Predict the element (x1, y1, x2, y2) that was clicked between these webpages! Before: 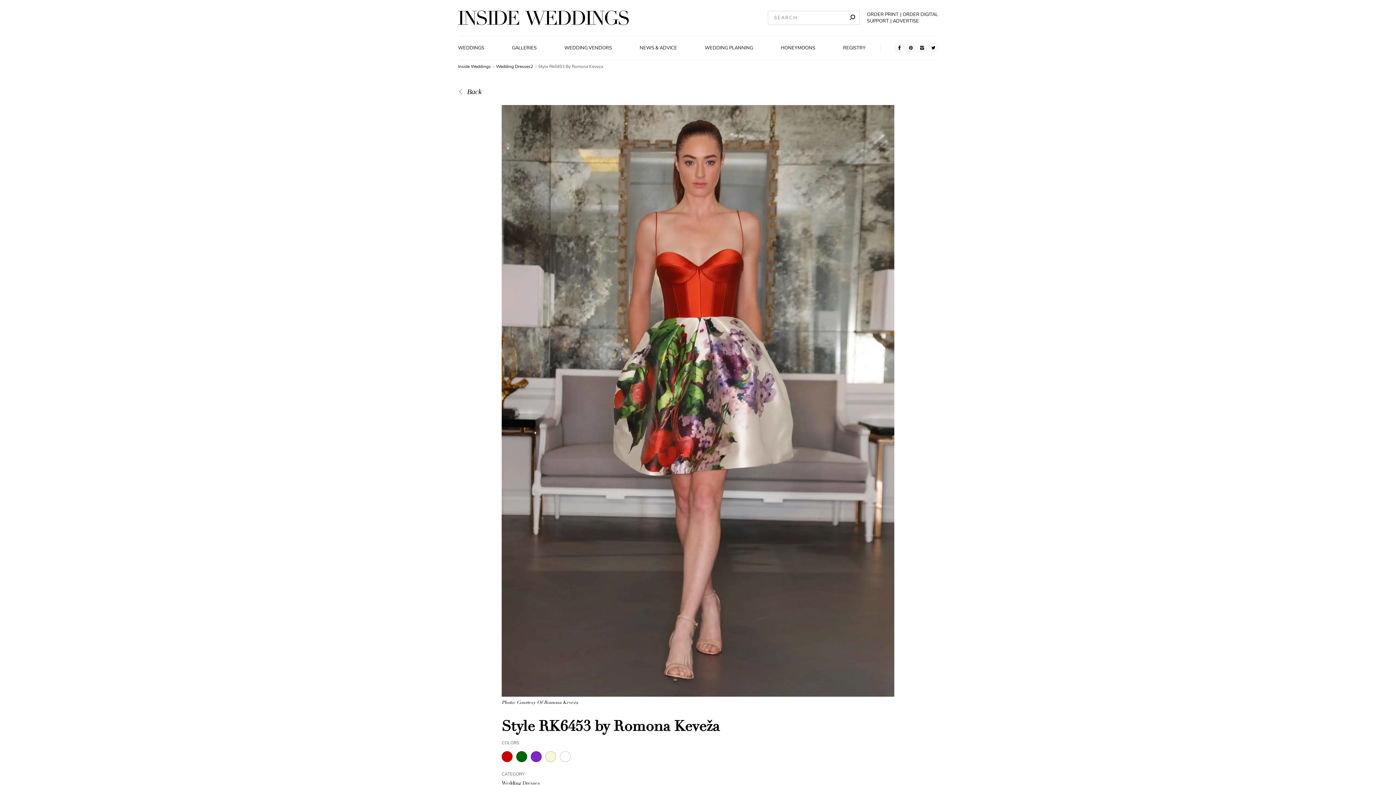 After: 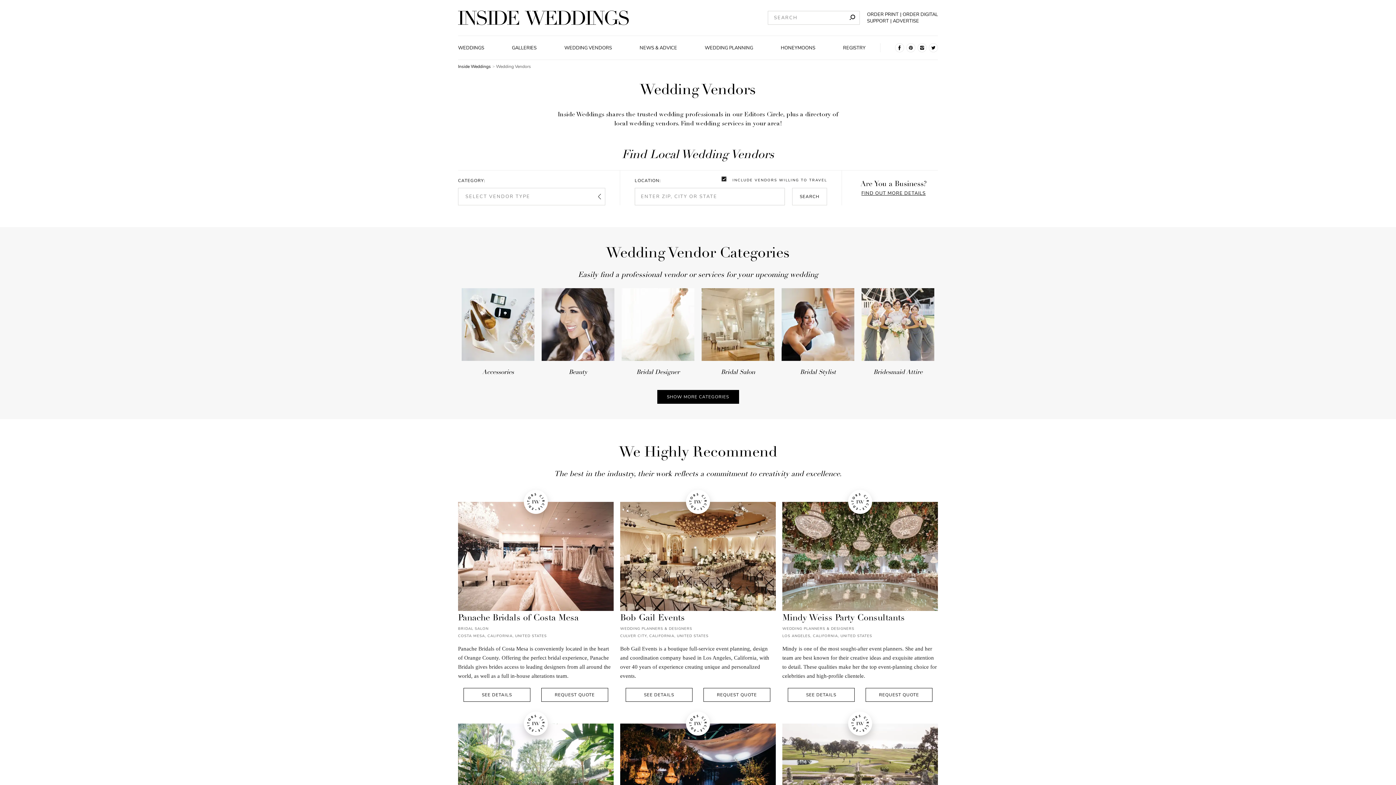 Action: label: WEDDING VENDORS bbox: (562, 44, 613, 51)